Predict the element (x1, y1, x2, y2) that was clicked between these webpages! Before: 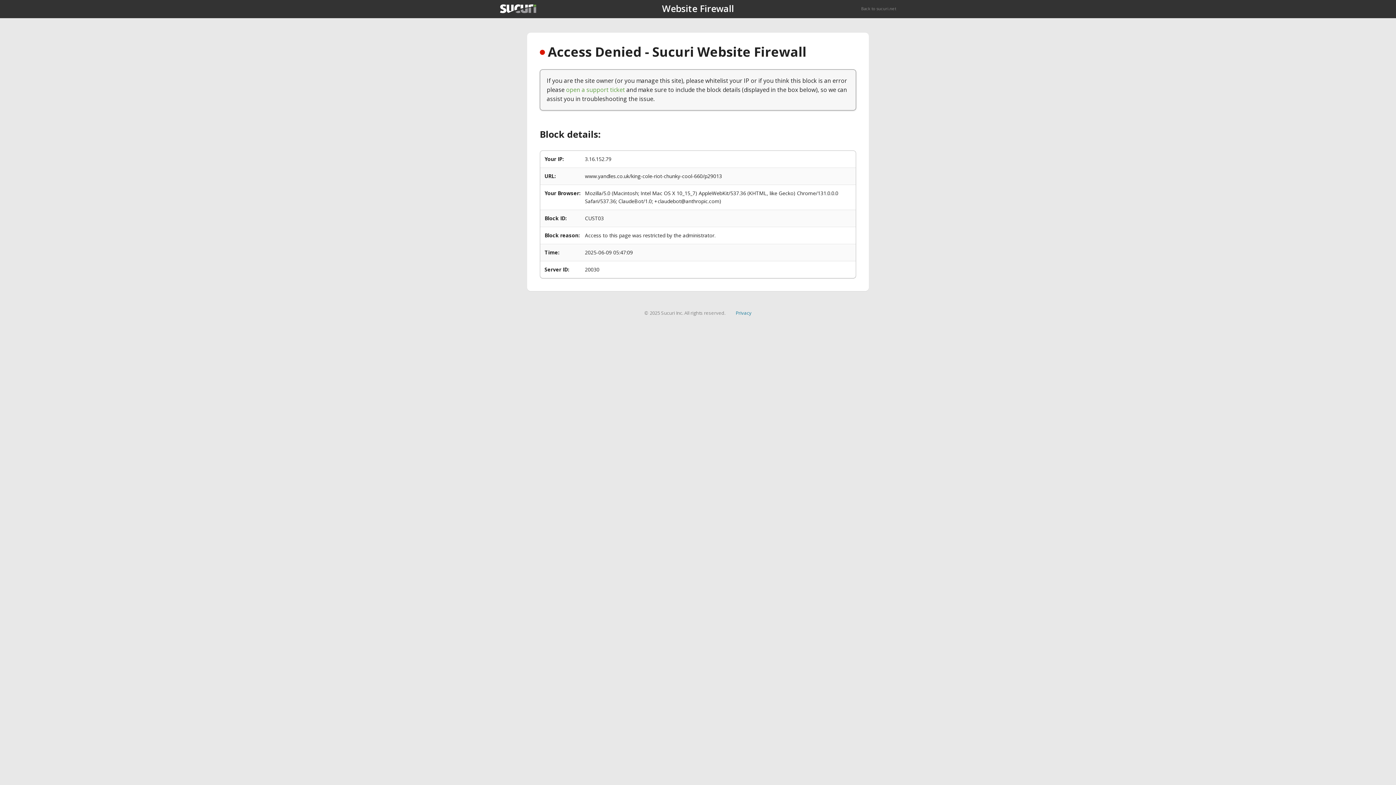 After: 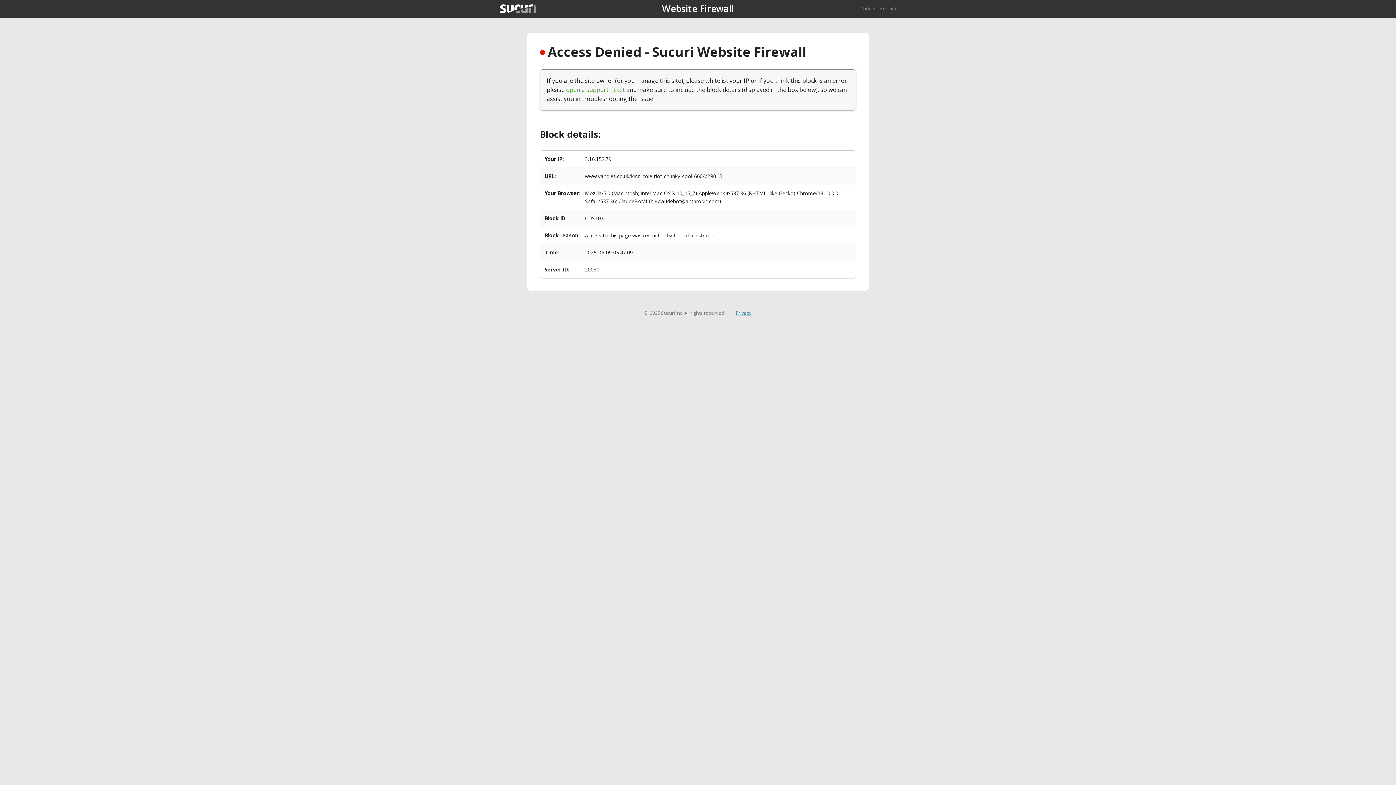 Action: bbox: (735, 309, 751, 316) label: Privacy